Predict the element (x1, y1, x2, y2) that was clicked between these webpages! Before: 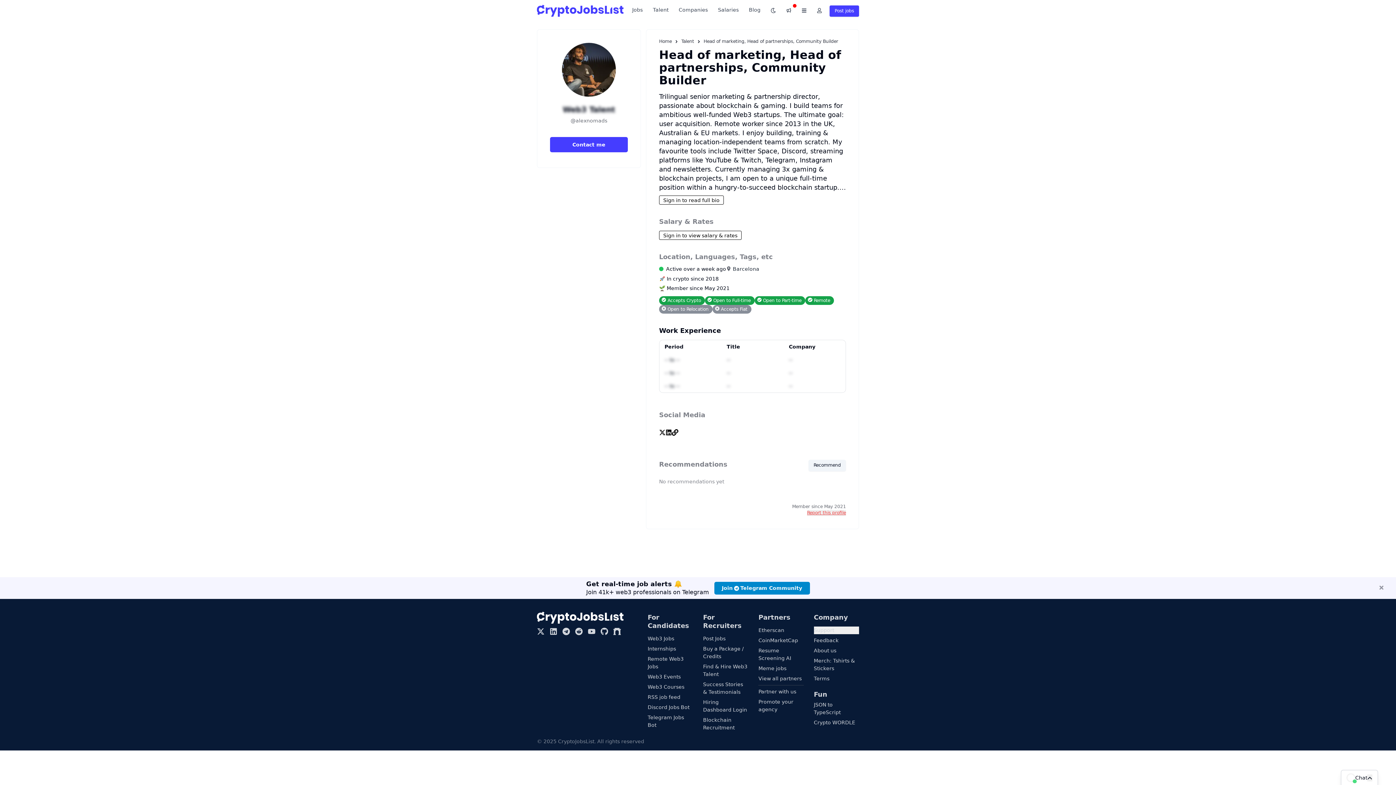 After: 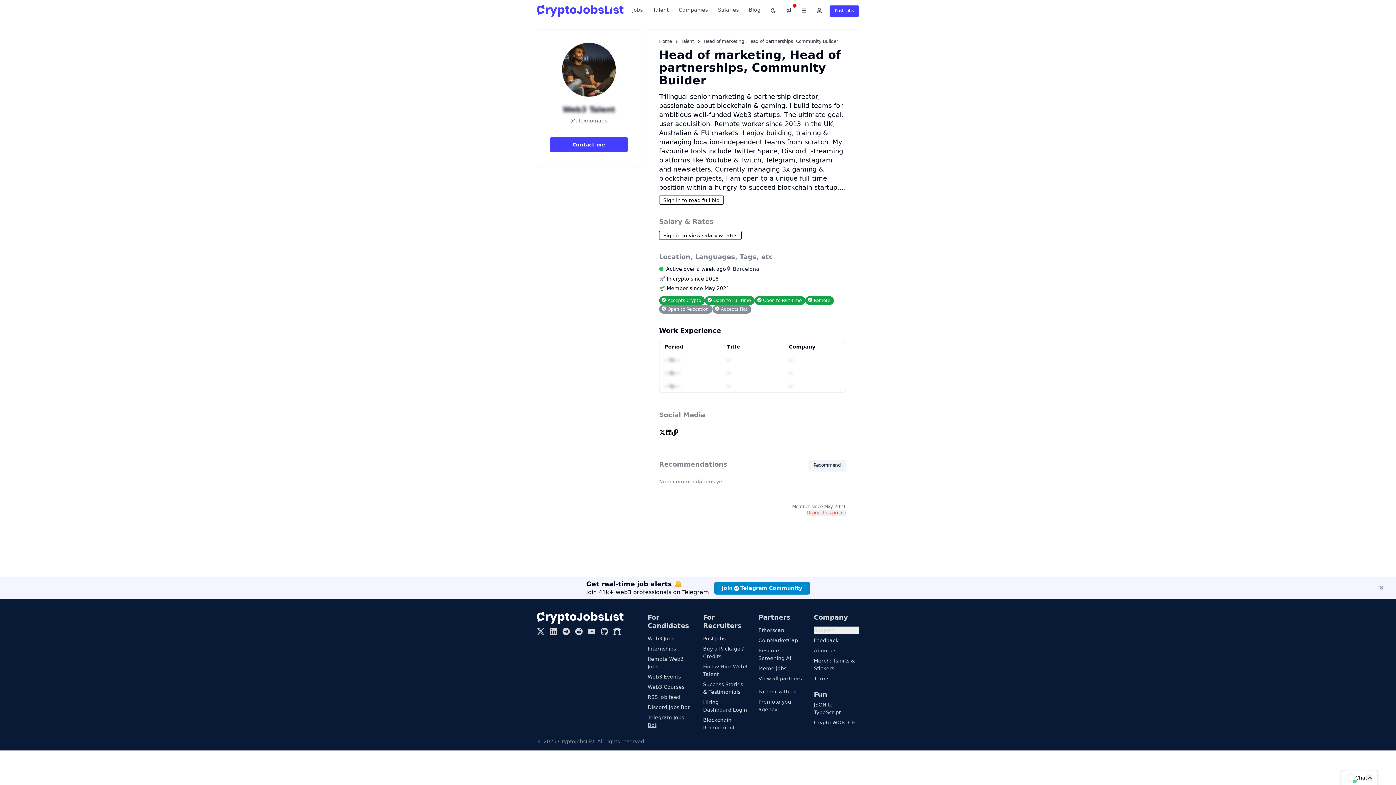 Action: bbox: (647, 714, 693, 729) label: Telegram Jobs Bot